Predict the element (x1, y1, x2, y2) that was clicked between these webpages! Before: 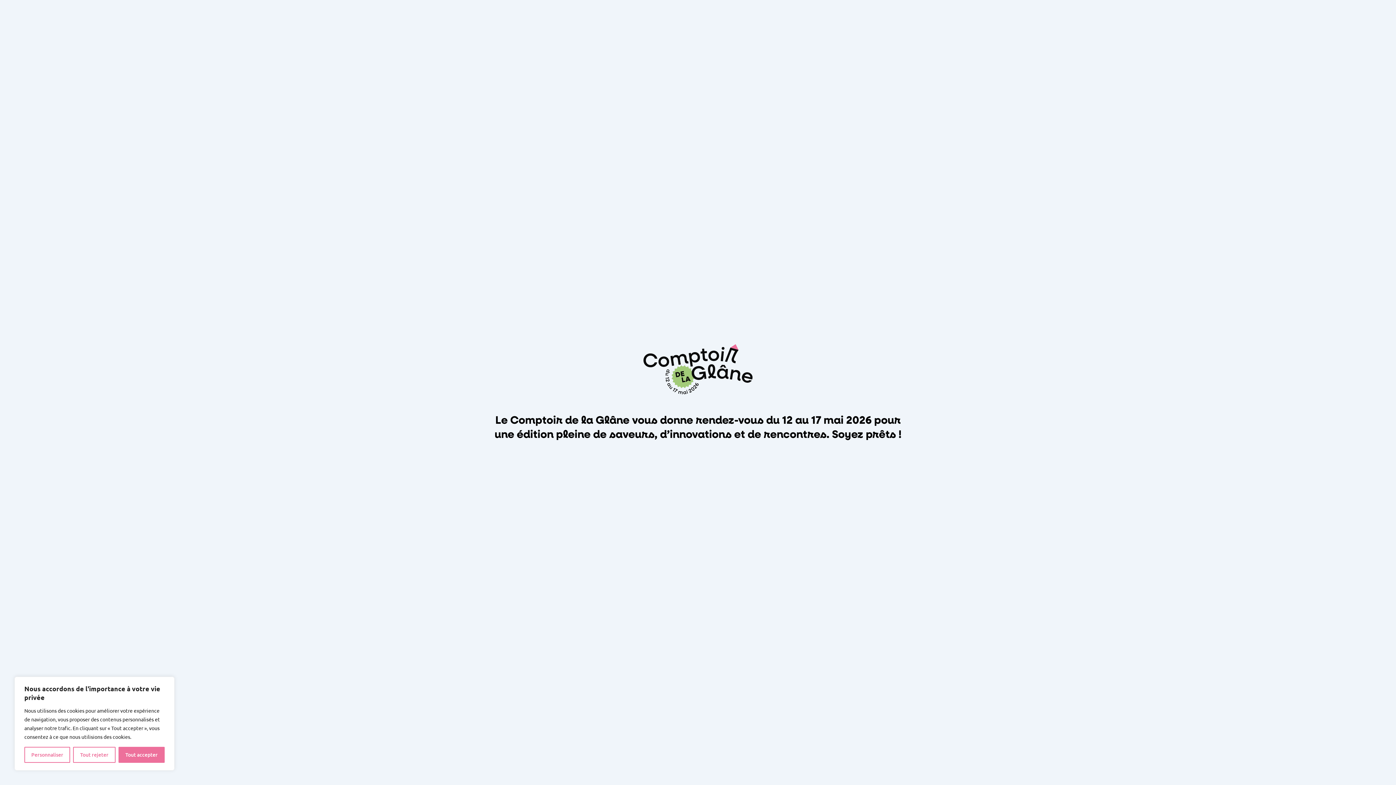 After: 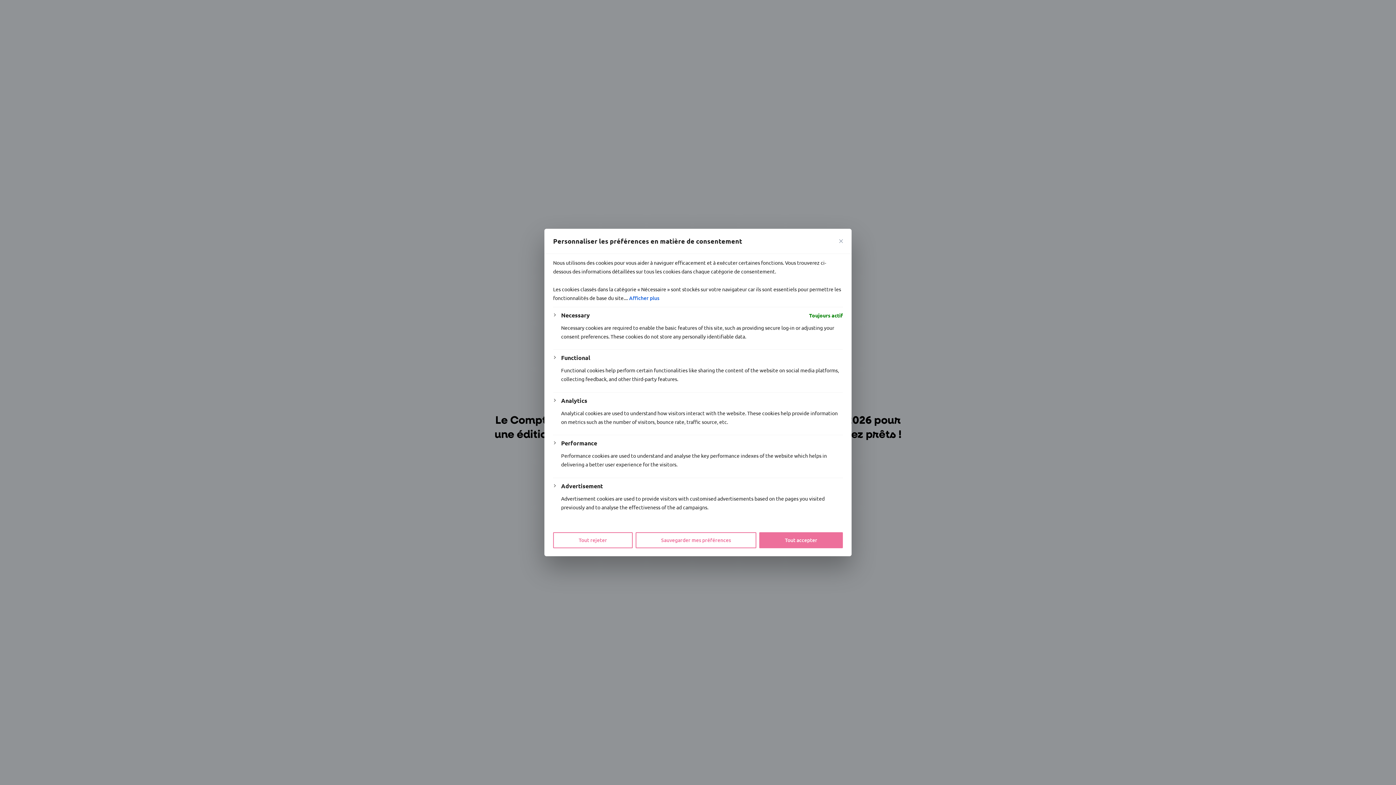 Action: label: Personnaliser bbox: (24, 747, 70, 763)